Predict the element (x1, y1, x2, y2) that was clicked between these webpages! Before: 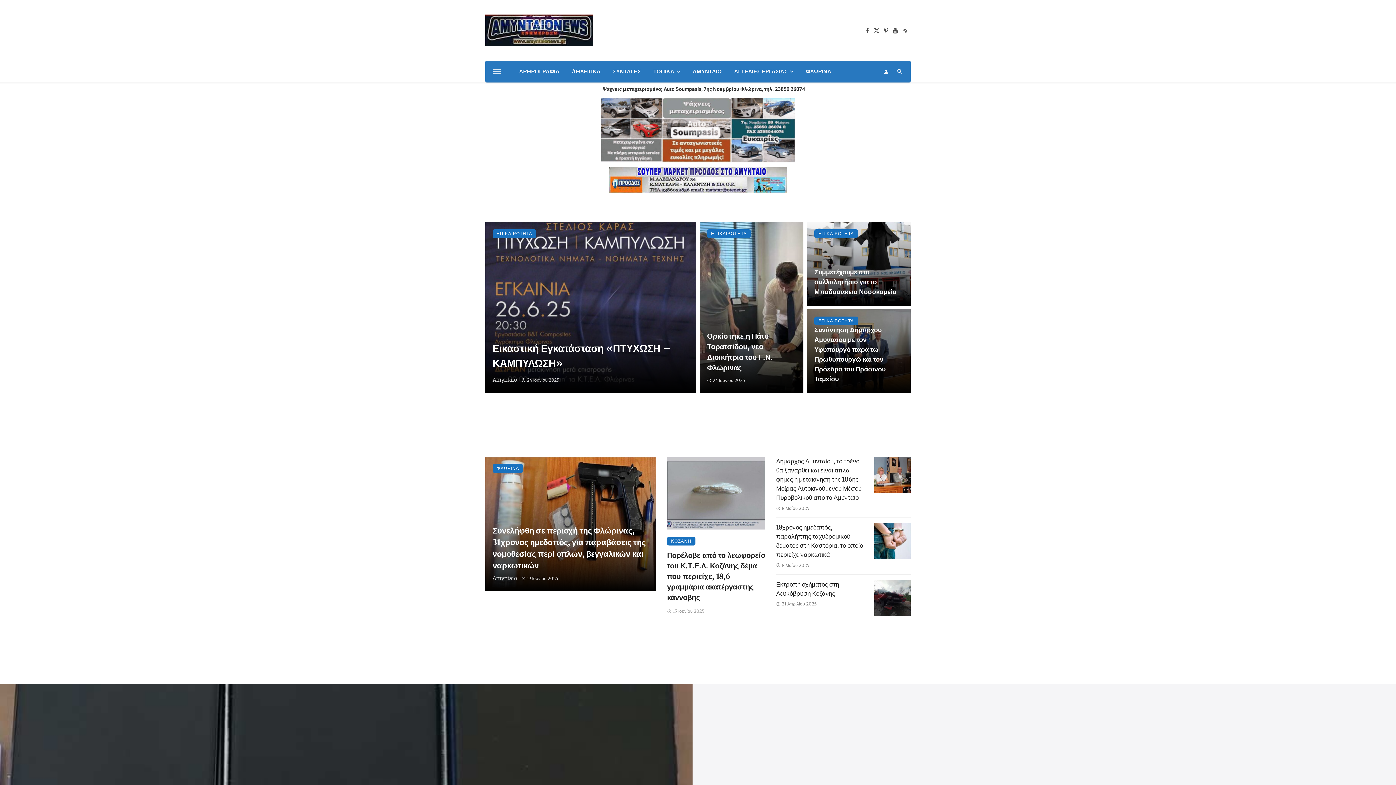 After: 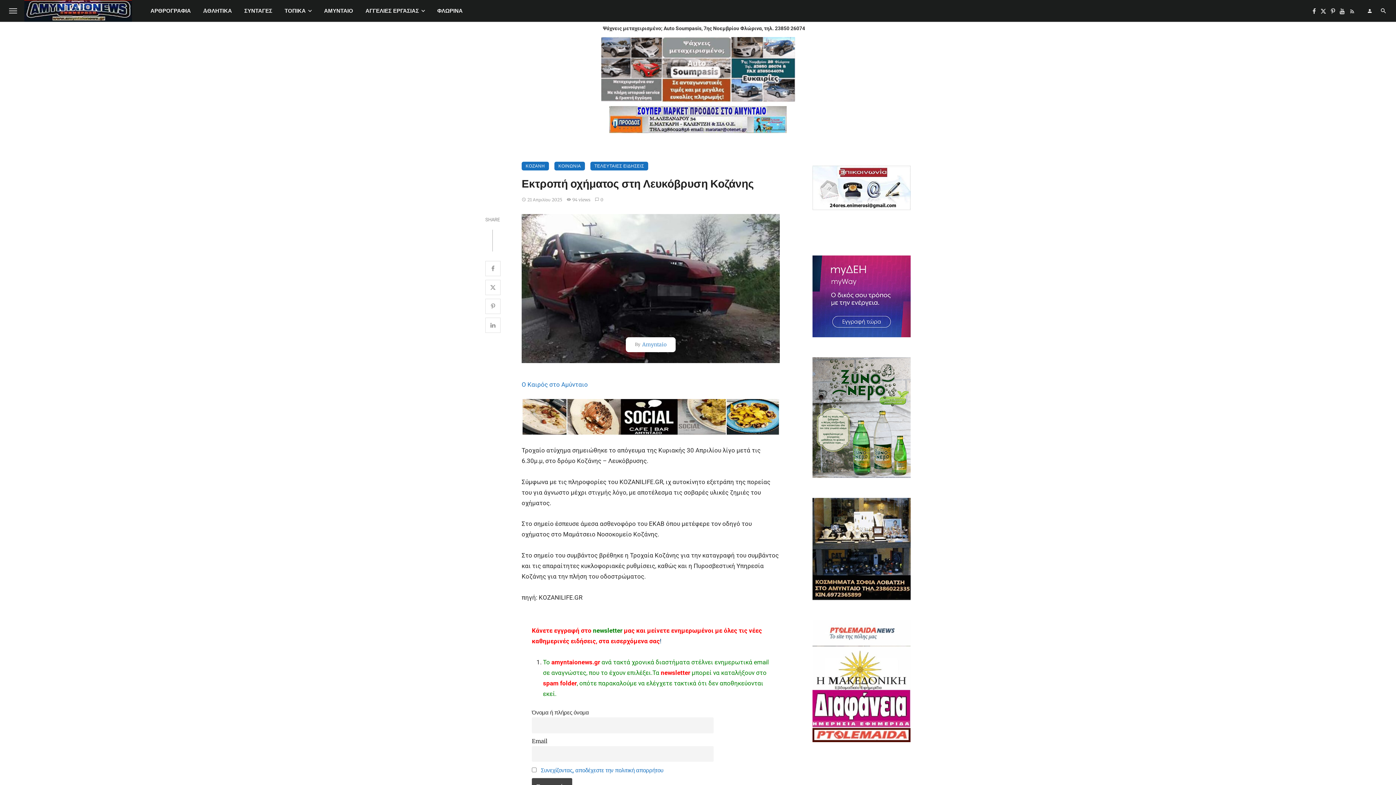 Action: label: Εκτροπή οχήματος στη Λευκόβρυση Κοζάνης bbox: (776, 580, 867, 598)